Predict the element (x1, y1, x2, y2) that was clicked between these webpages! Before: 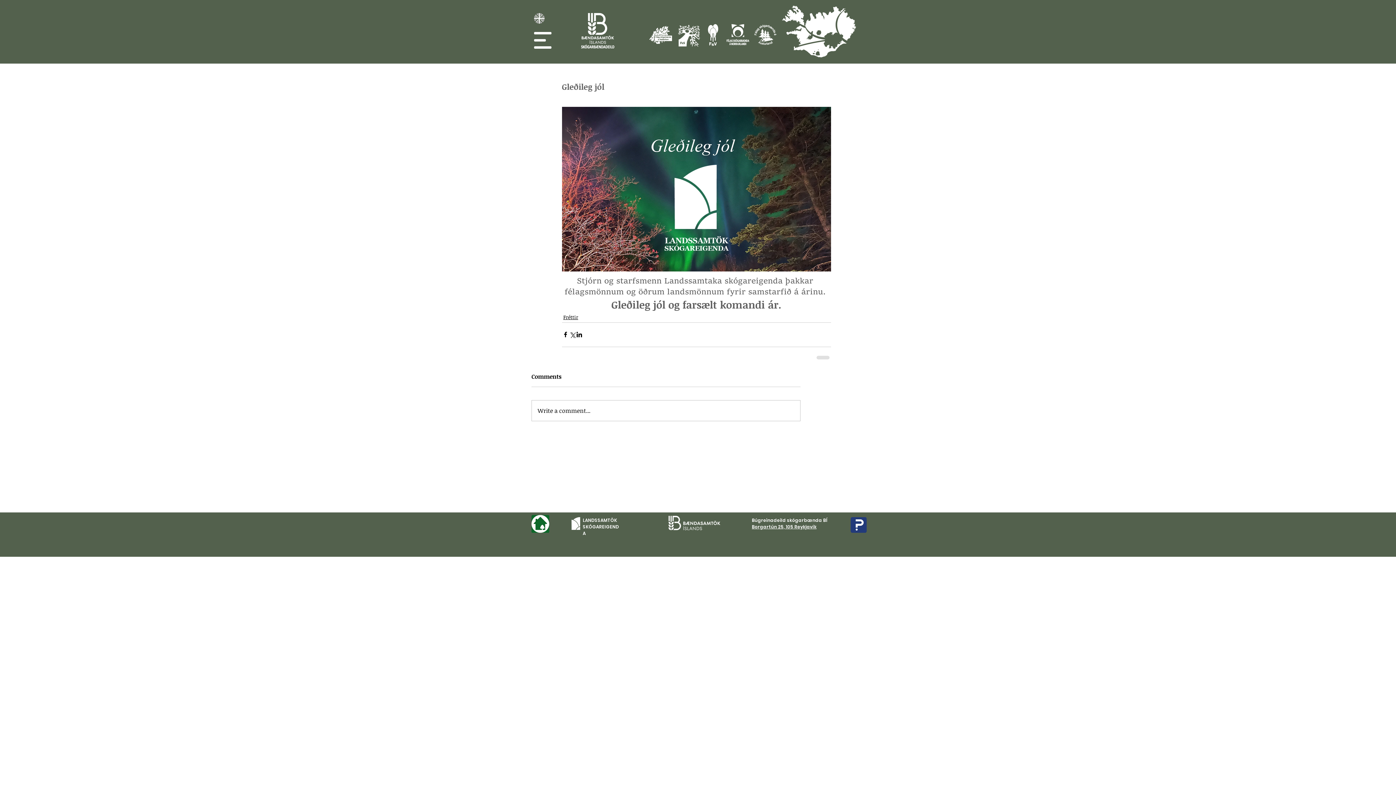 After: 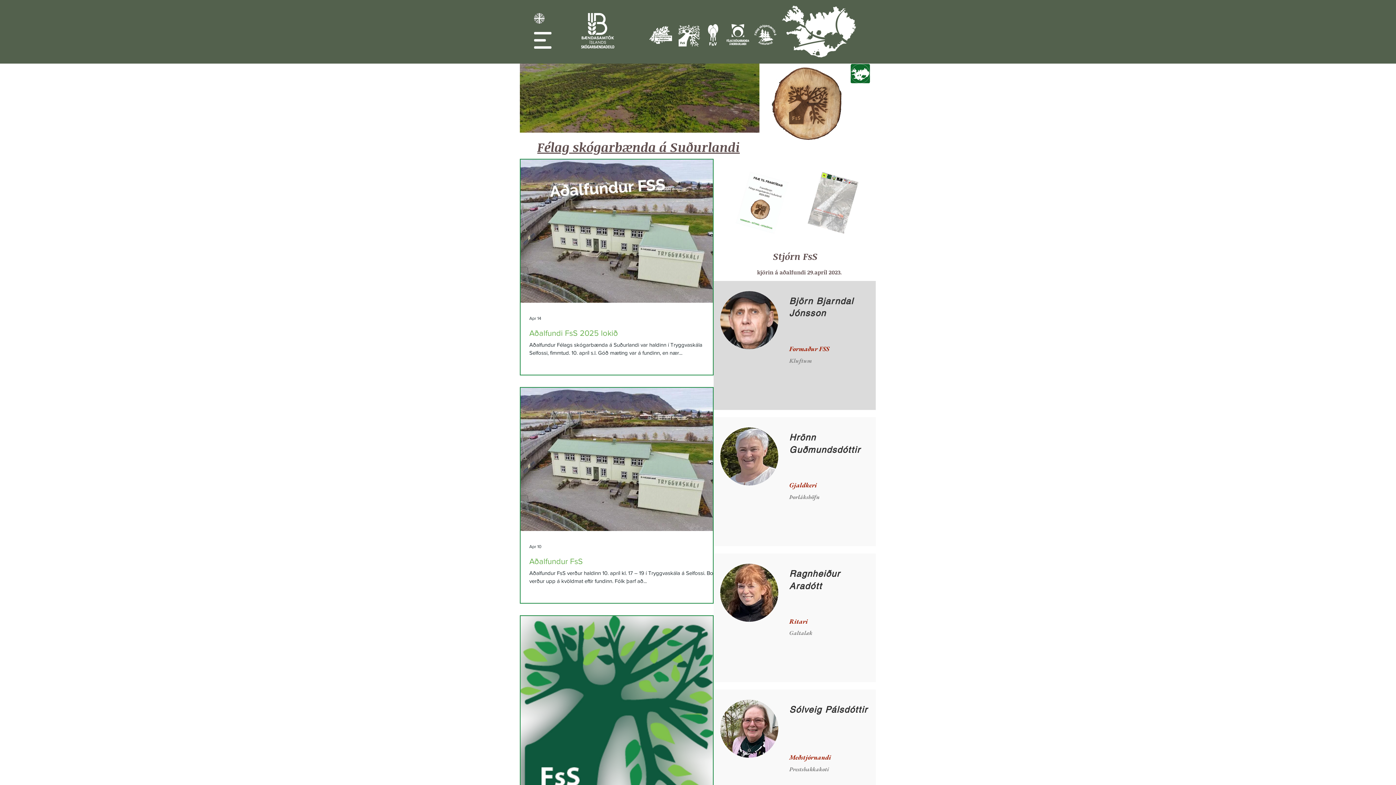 Action: bbox: (793, 37, 846, 60) label: Félag skógareigenda á Suðurlandi